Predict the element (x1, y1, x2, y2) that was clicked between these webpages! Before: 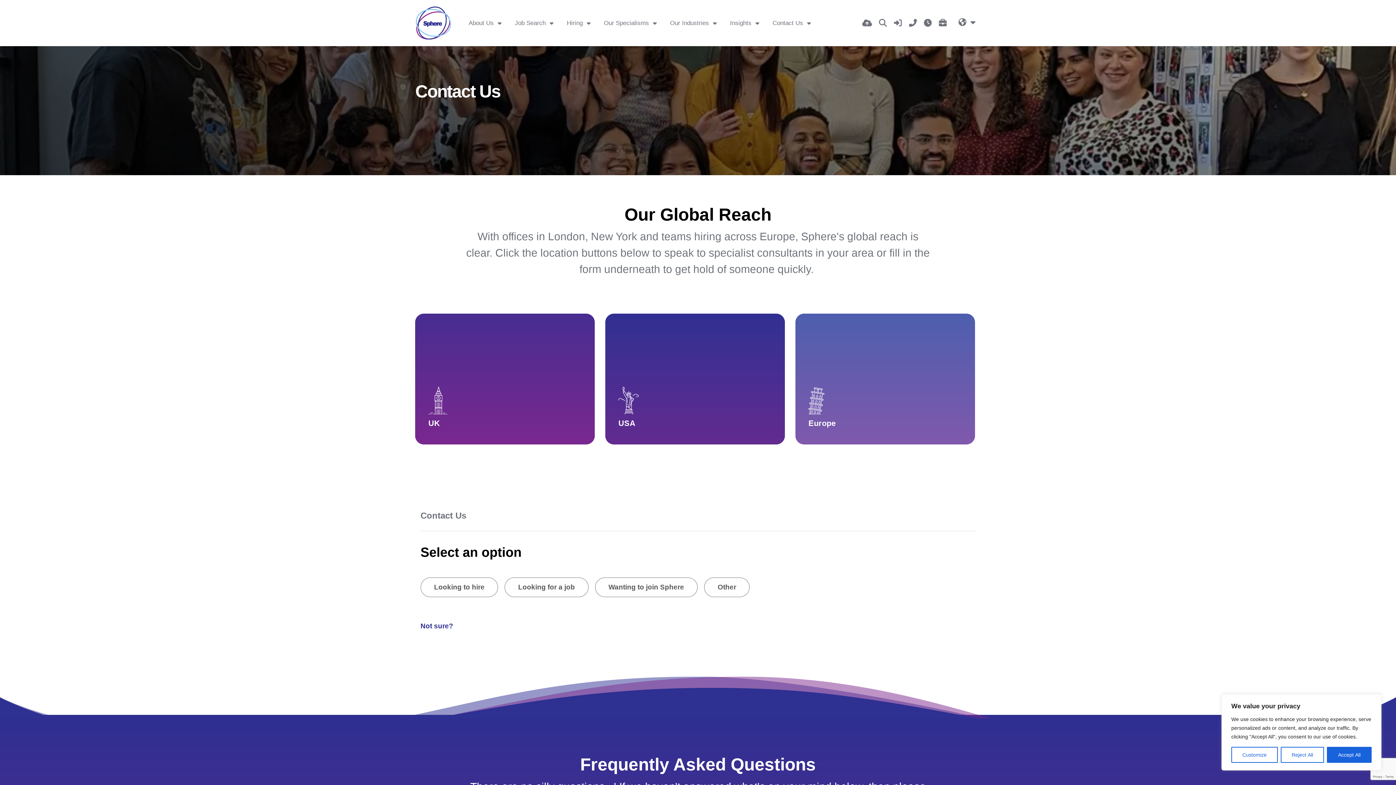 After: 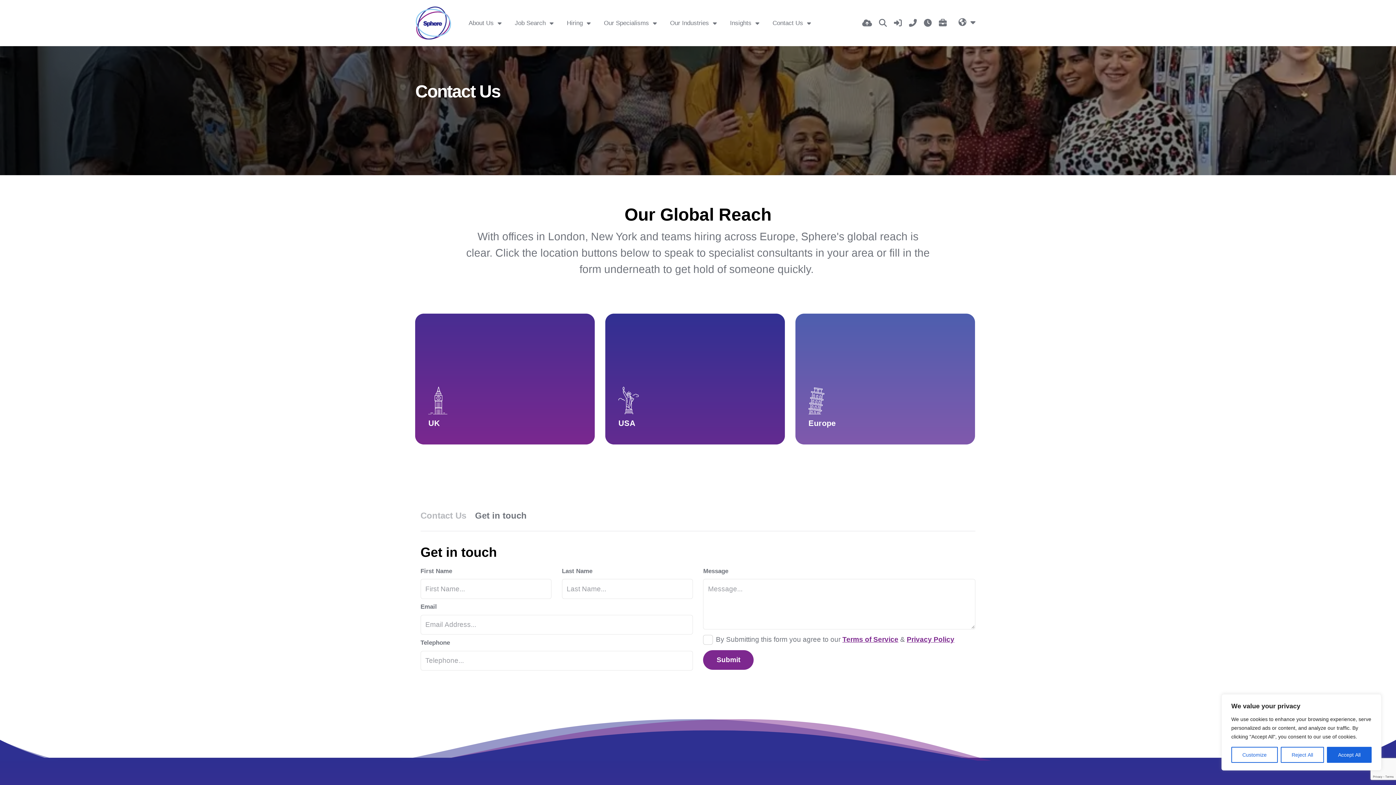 Action: bbox: (420, 621, 453, 631) label: Not sure?